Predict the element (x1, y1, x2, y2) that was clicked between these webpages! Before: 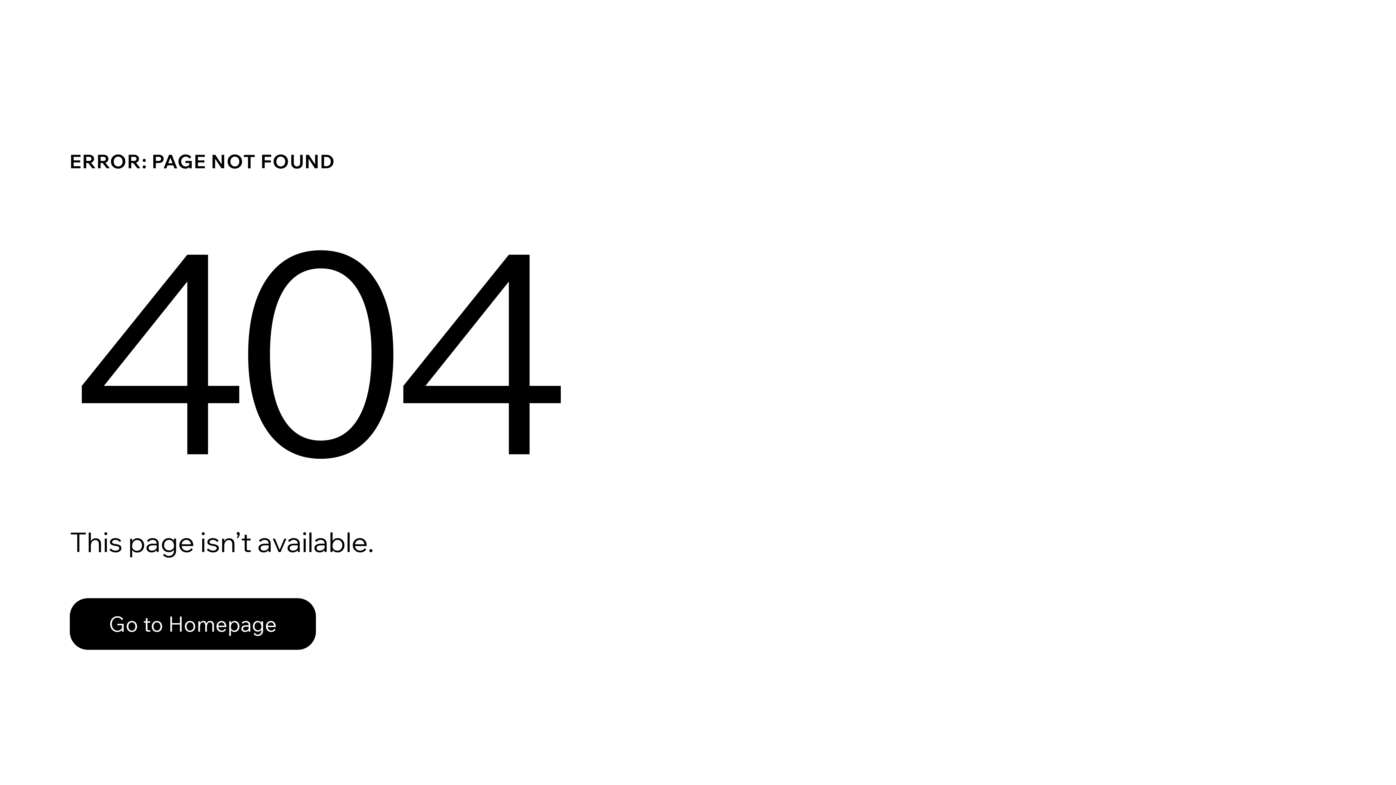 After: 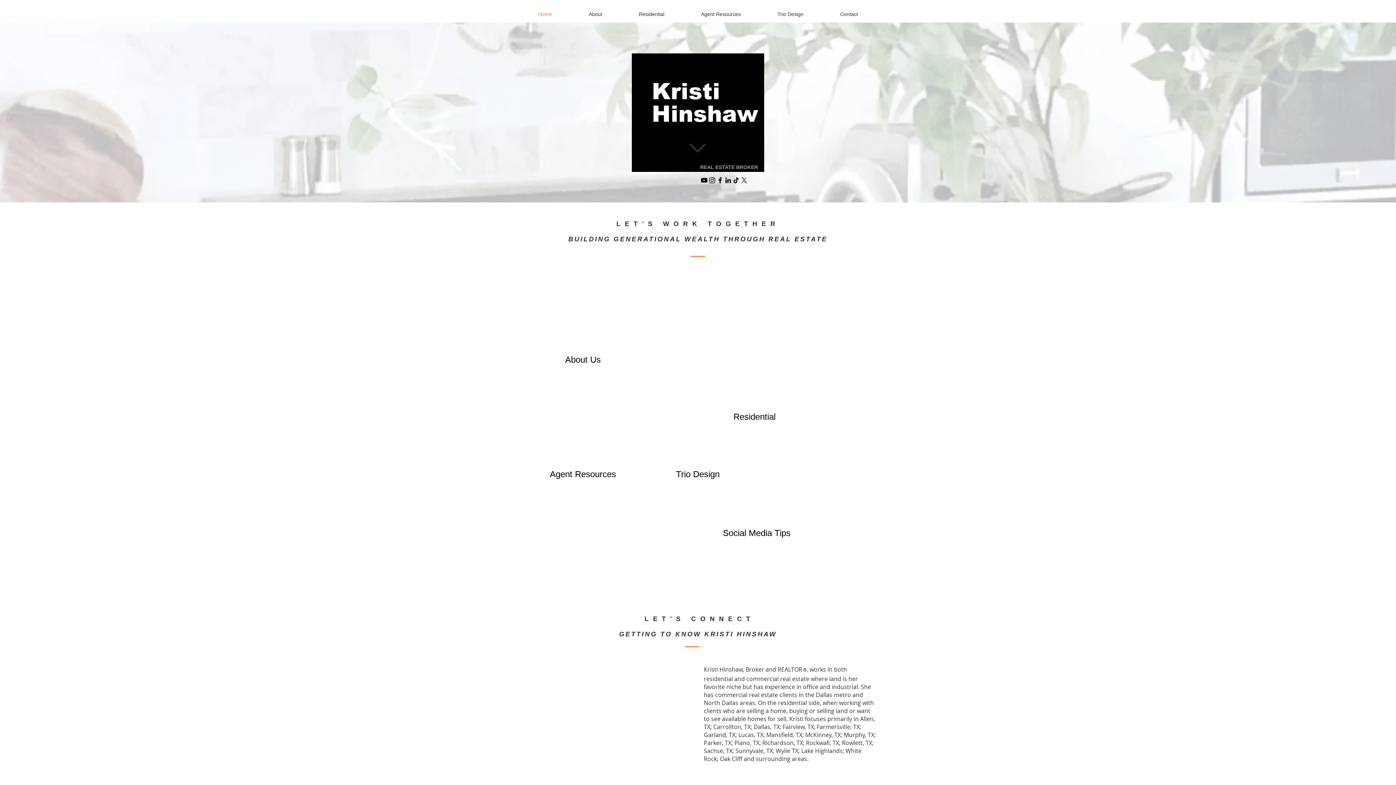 Action: bbox: (69, 598, 316, 650) label: Go to Homepage